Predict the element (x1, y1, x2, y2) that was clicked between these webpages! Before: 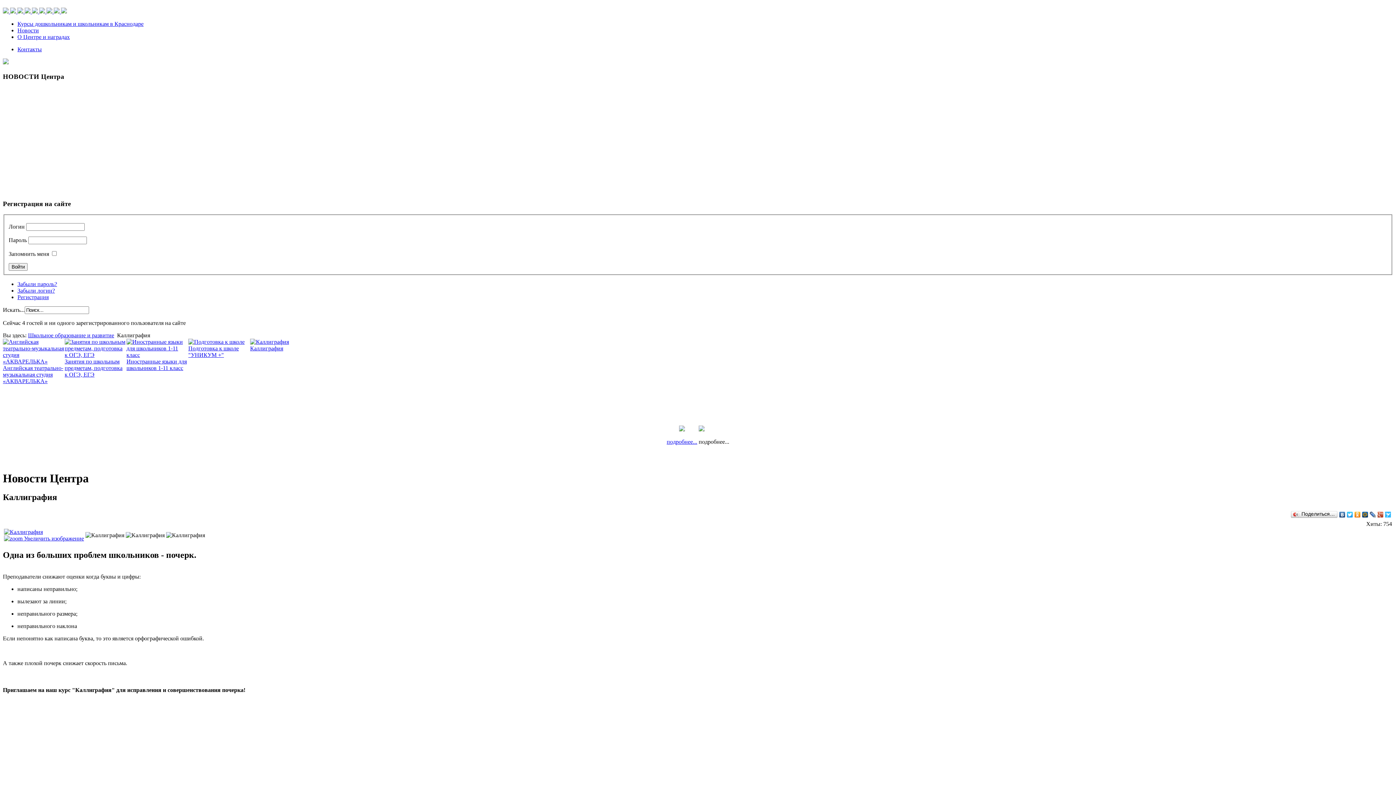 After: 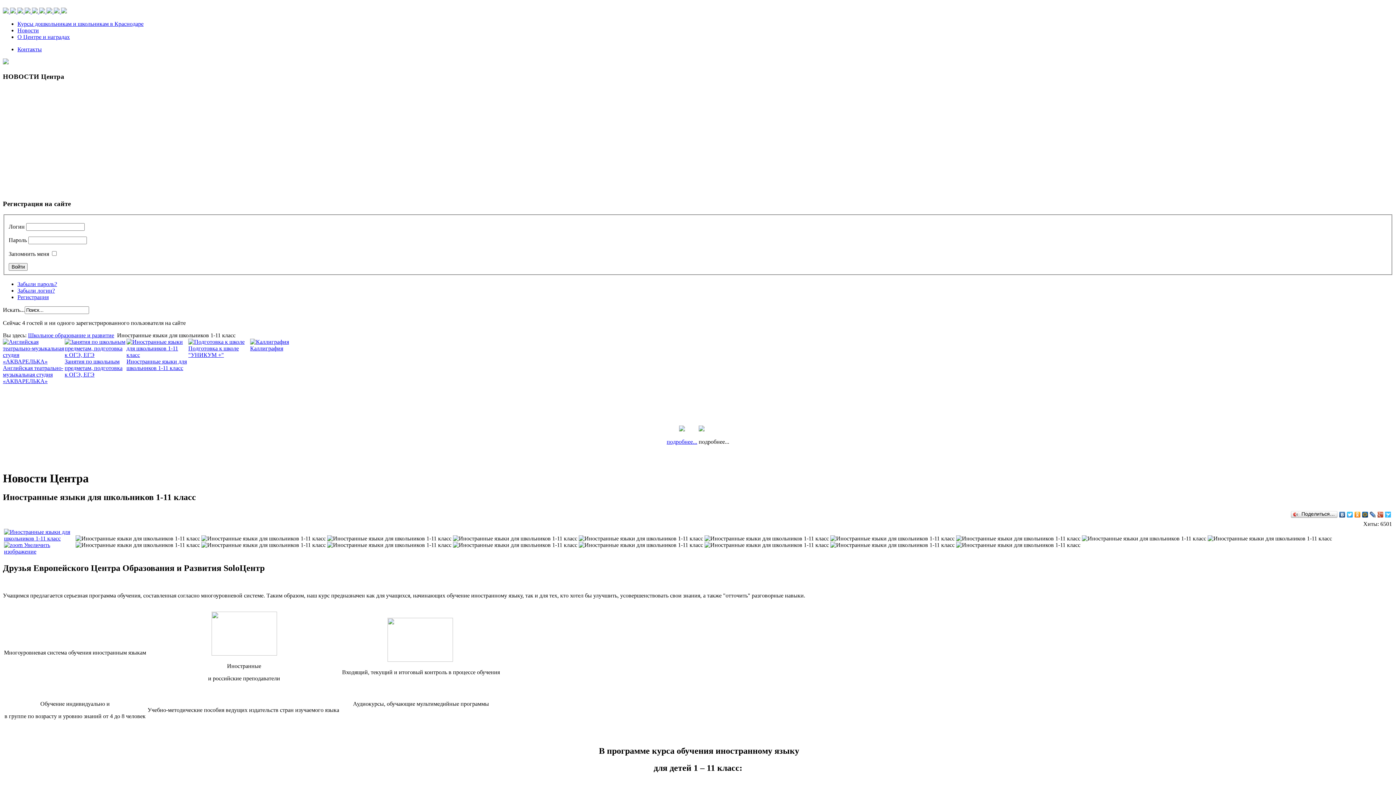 Action: label: Иностранные языки для школьников 1-11 класс bbox: (126, 358, 186, 371)